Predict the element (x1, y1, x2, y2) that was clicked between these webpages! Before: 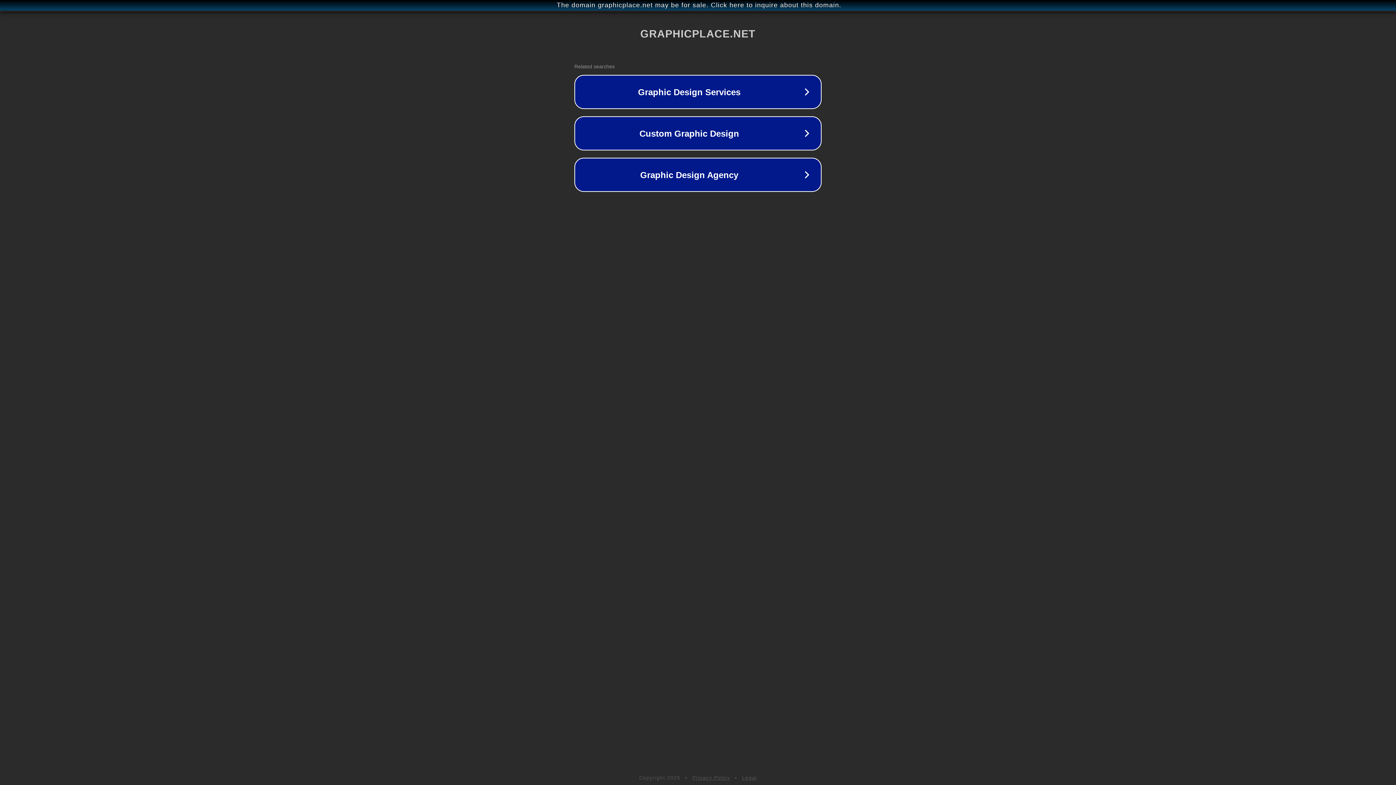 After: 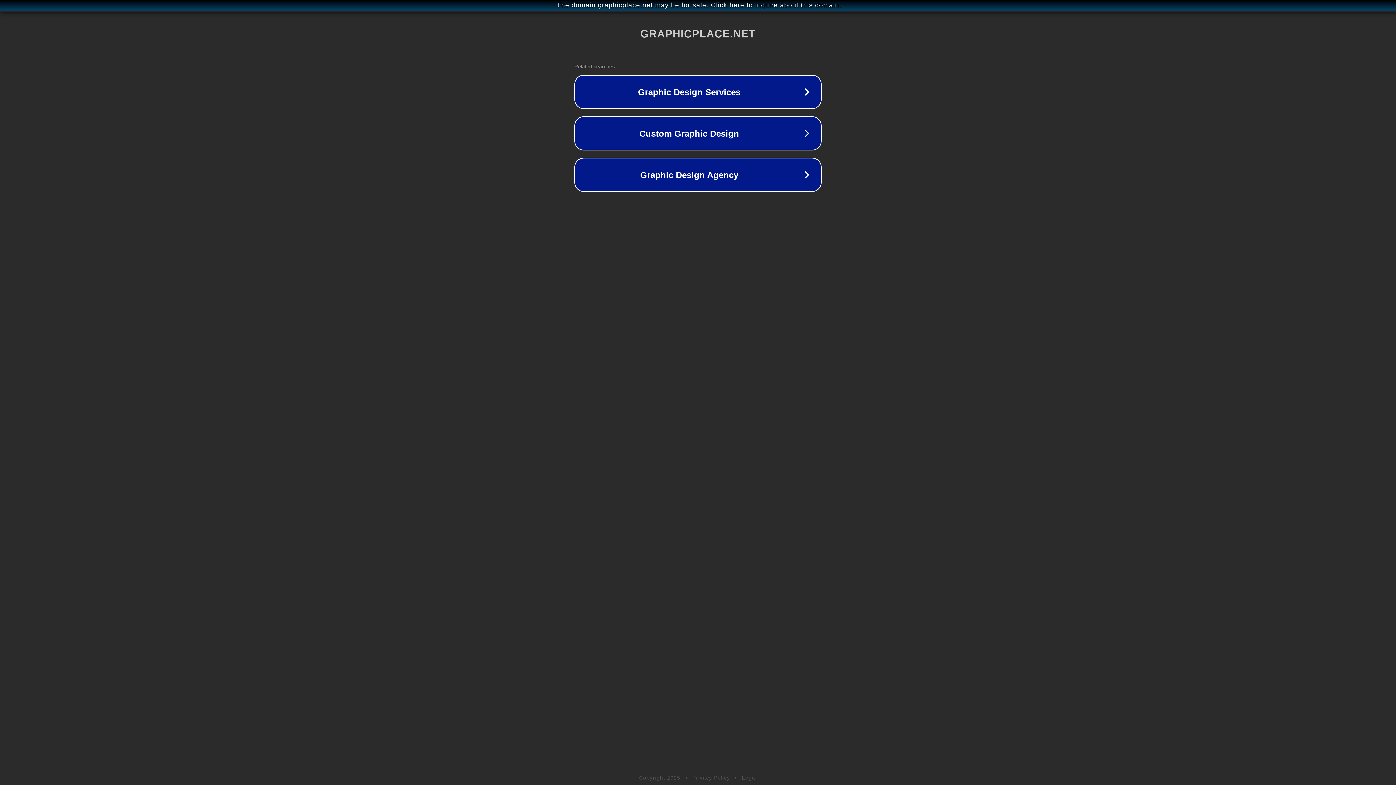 Action: label: Privacy Policy bbox: (692, 775, 730, 781)